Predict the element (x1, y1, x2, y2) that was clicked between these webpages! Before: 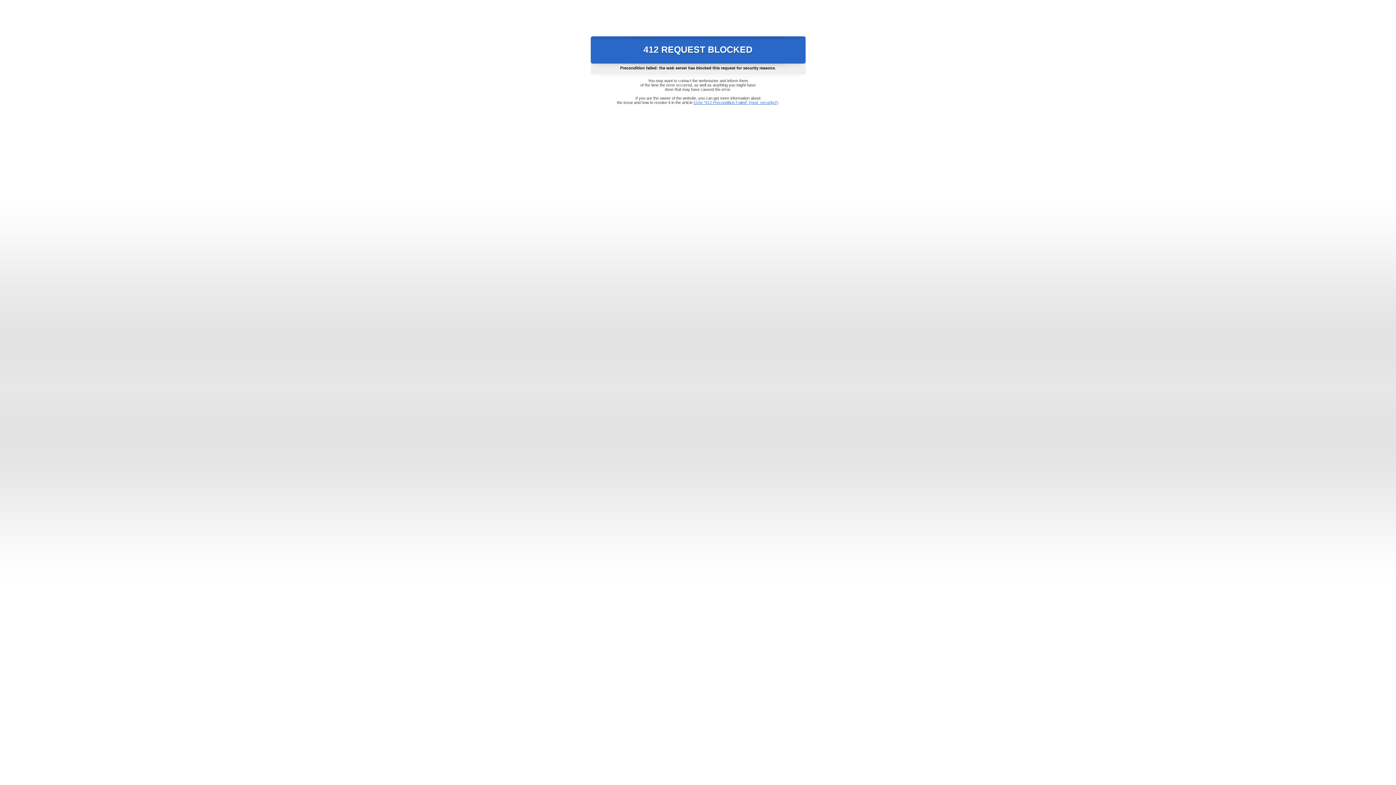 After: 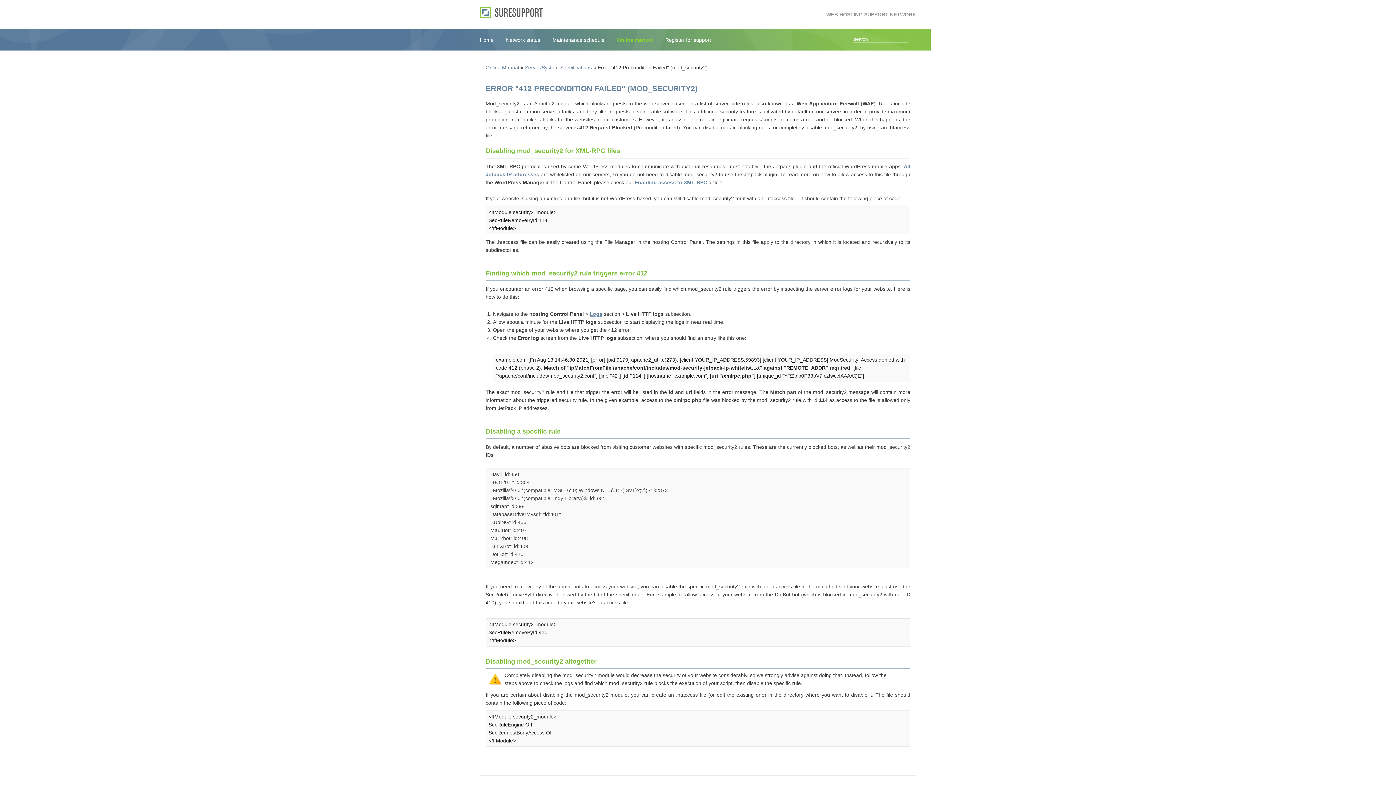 Action: label: Error "412 Precondition Failed" (mod_security2) bbox: (693, 100, 778, 104)